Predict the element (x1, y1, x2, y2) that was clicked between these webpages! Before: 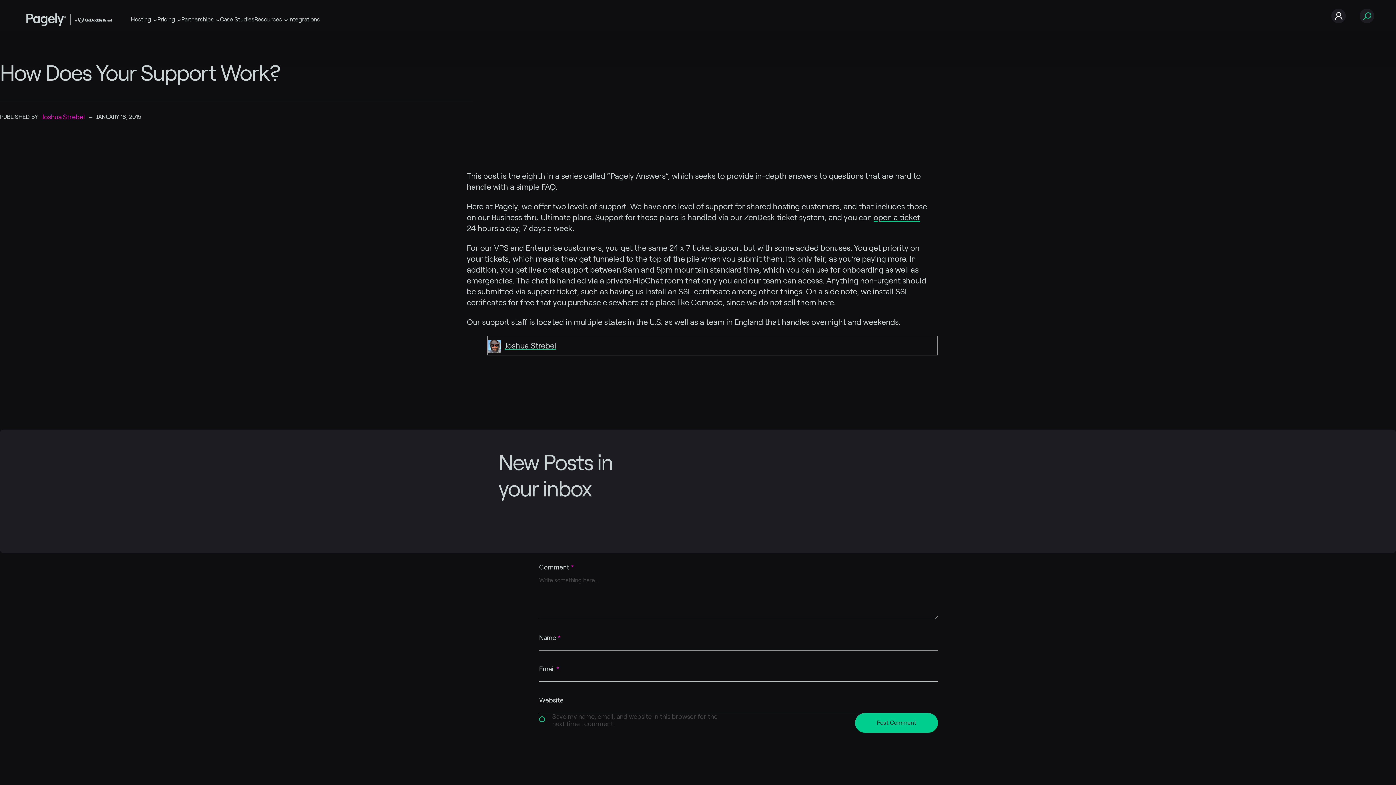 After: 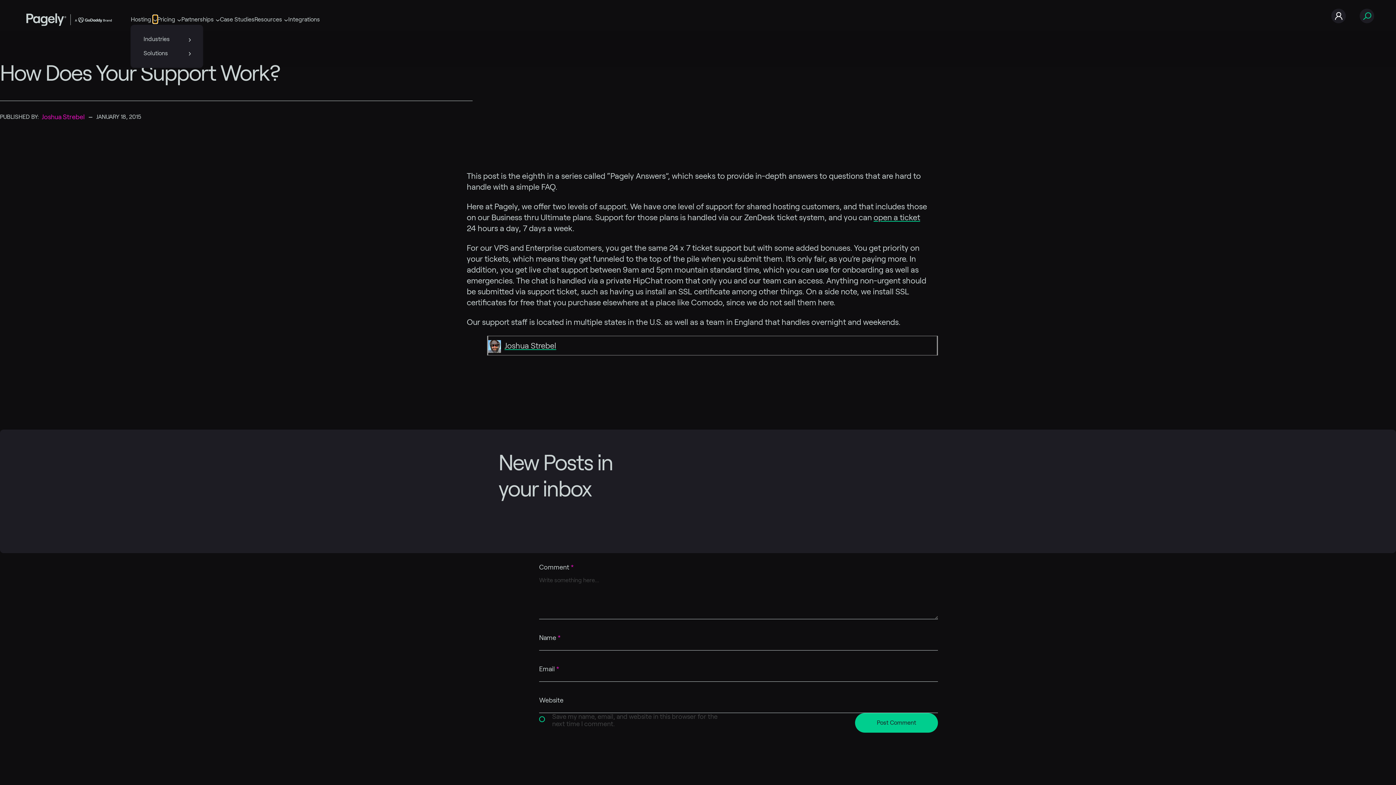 Action: bbox: (153, 17, 157, 21) label: Hosting submenu